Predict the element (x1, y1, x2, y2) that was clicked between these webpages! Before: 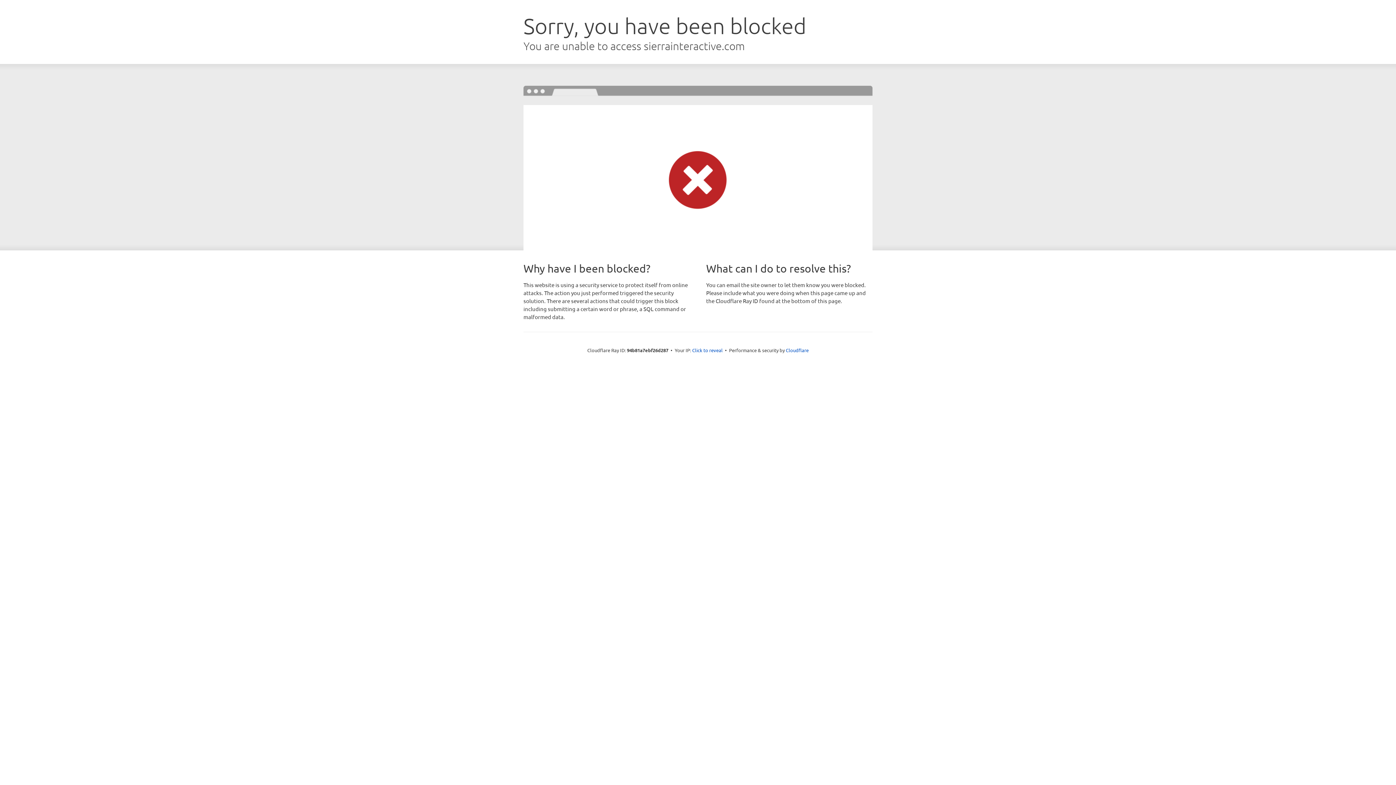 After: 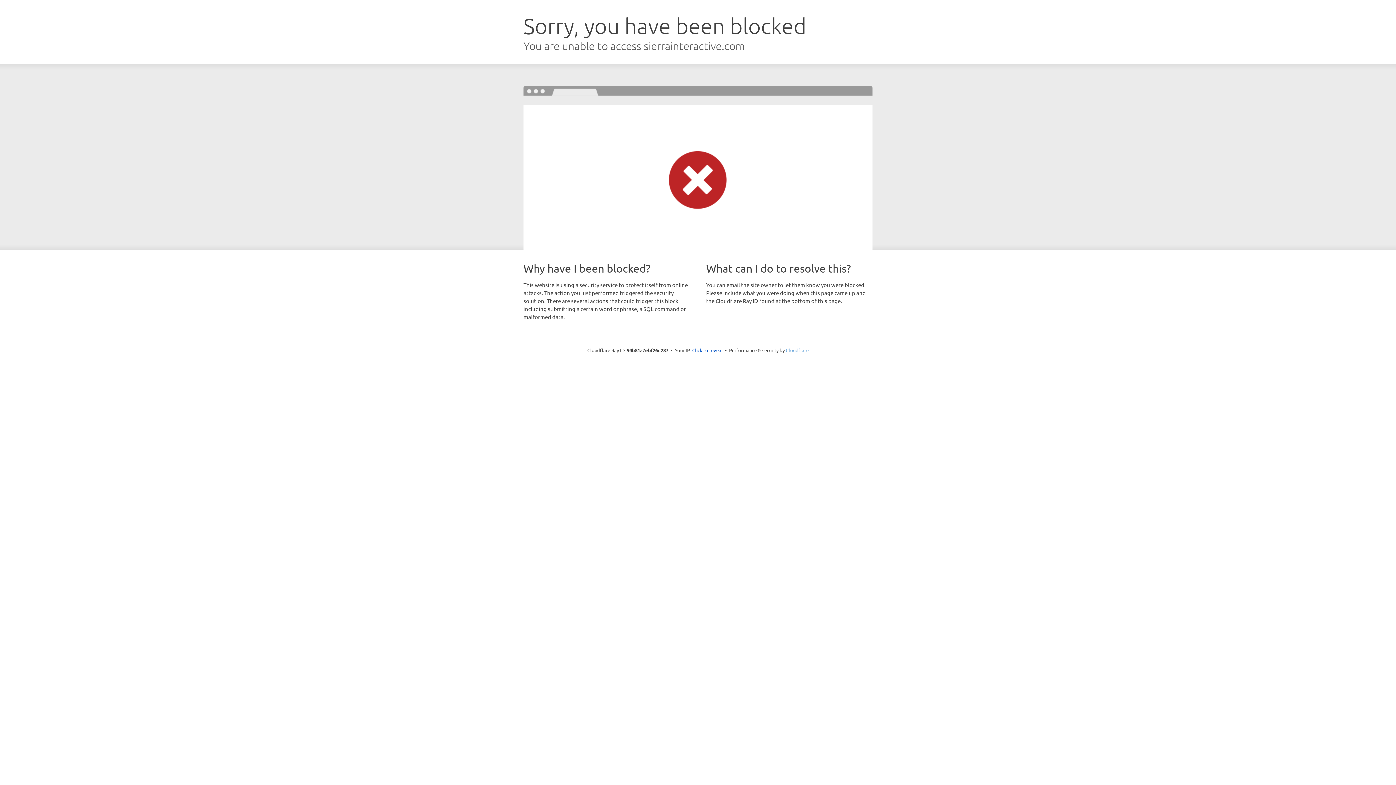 Action: label: Cloudflare bbox: (786, 347, 808, 353)